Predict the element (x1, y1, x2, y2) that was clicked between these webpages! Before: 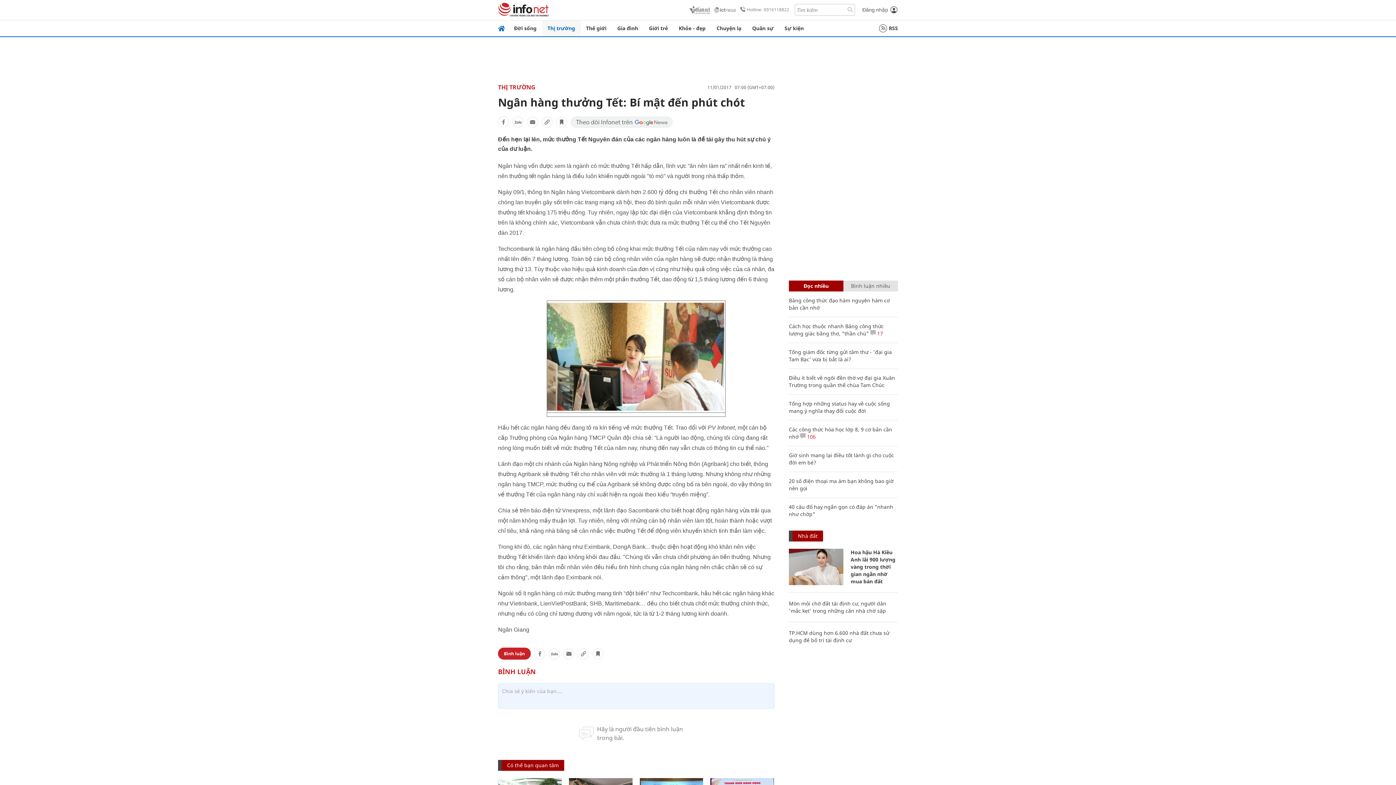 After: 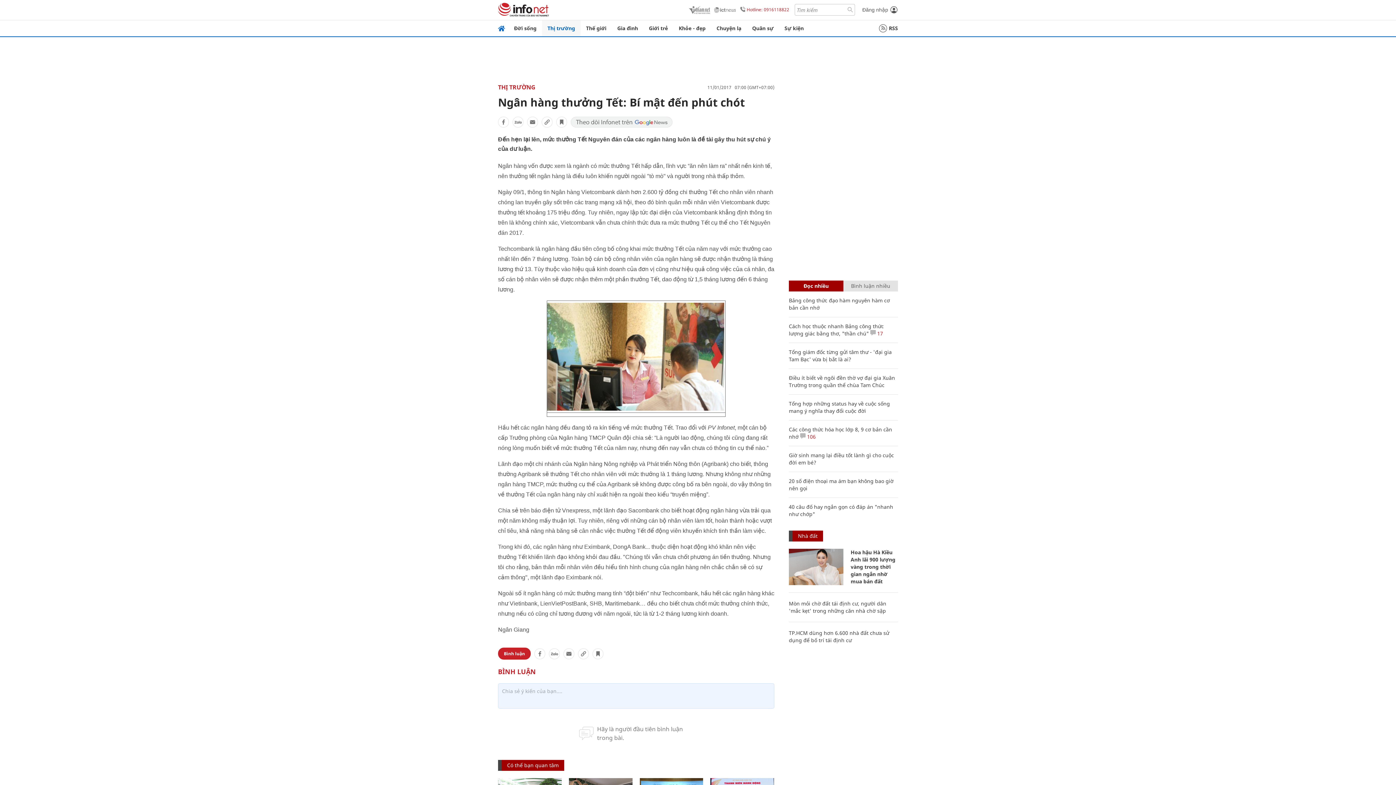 Action: label: Hotline: 0916118822 bbox: (737, 3, 794, 16)